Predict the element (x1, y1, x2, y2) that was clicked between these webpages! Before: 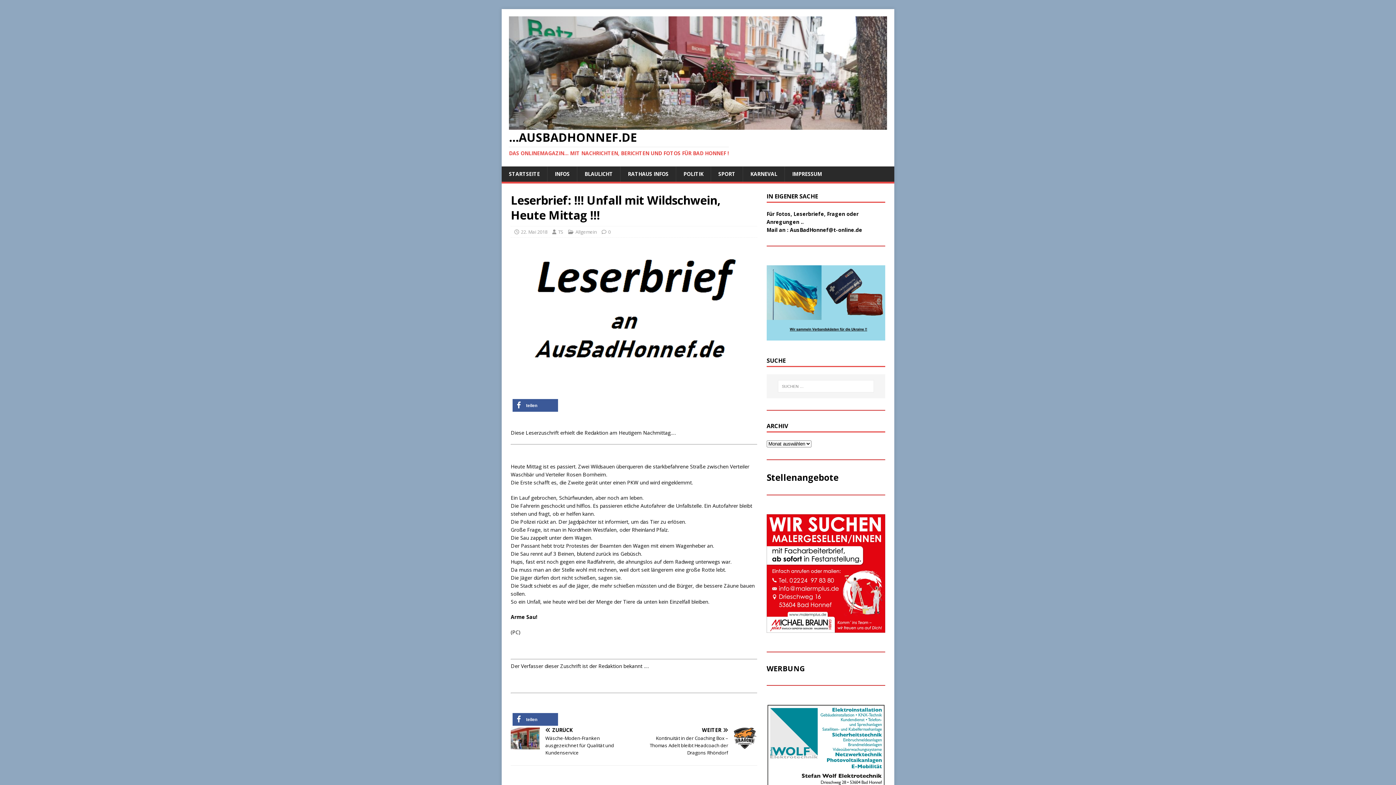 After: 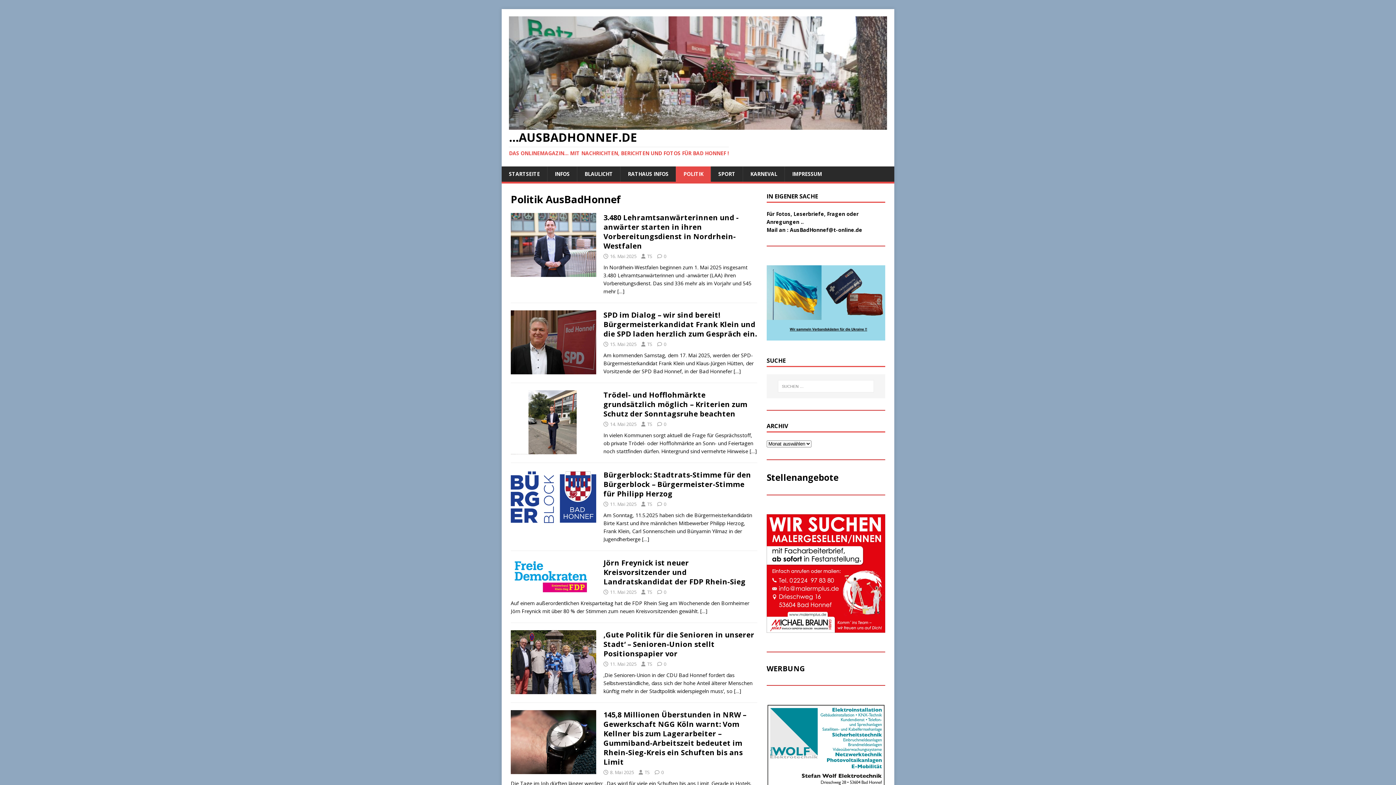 Action: label: POLITIK bbox: (676, 166, 710, 181)